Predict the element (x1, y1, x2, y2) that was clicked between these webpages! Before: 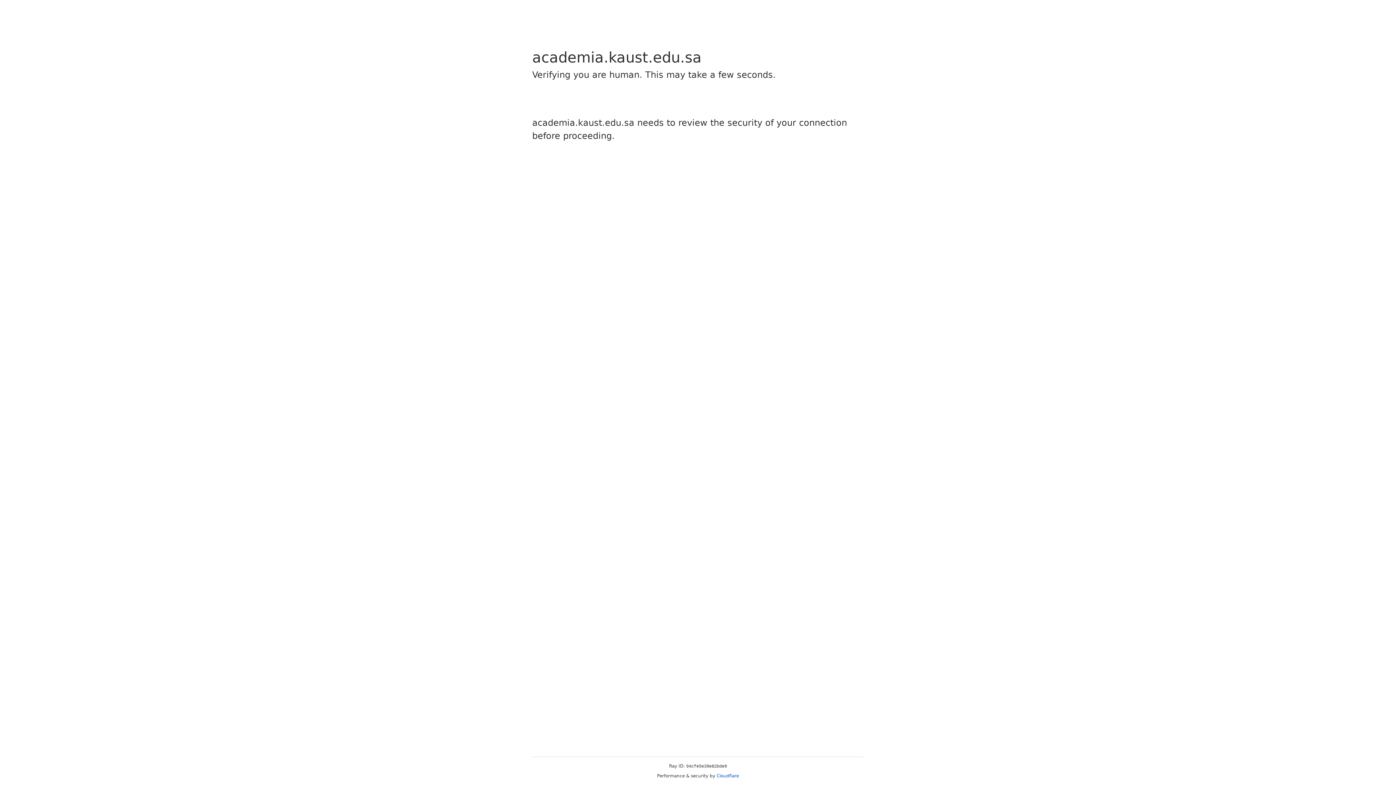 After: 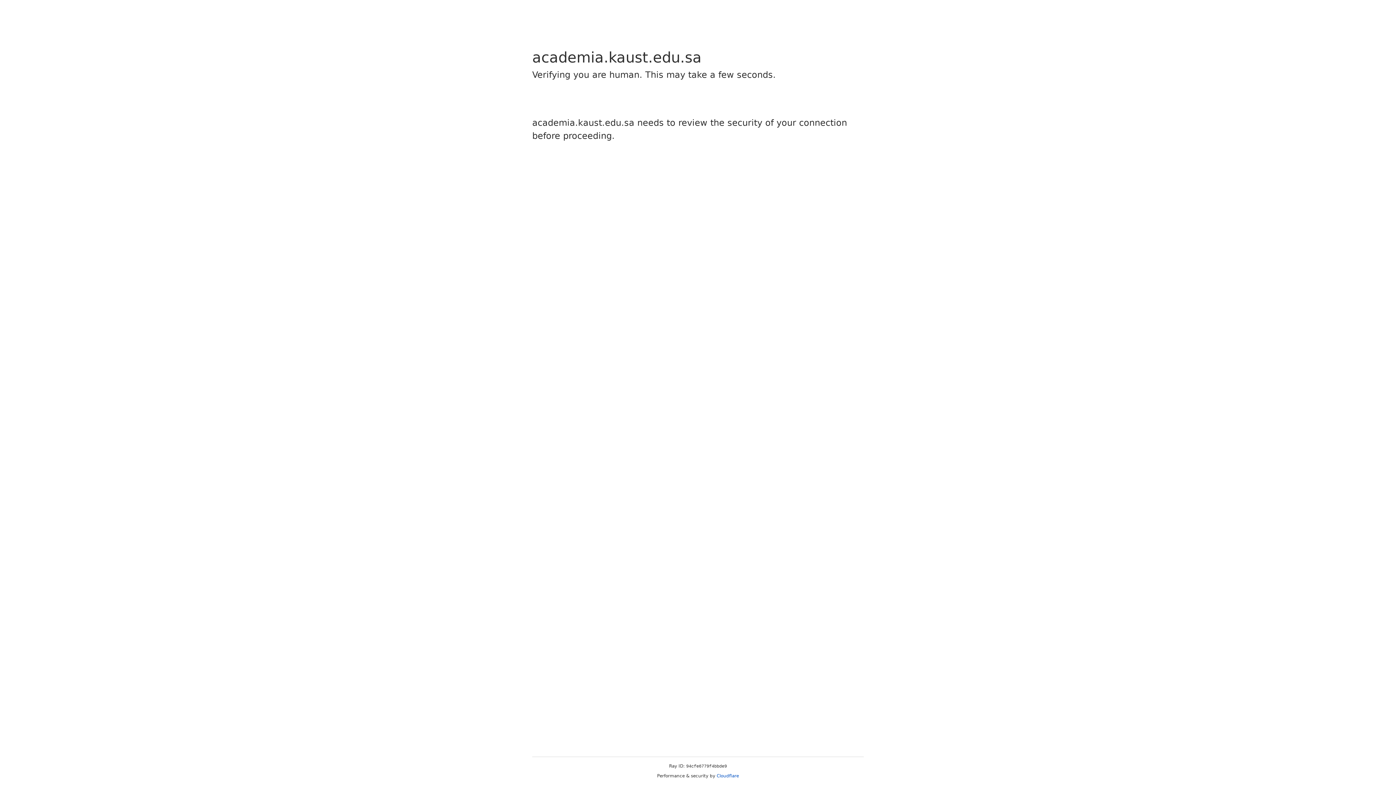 Action: label: Cloudflare bbox: (716, 773, 739, 778)